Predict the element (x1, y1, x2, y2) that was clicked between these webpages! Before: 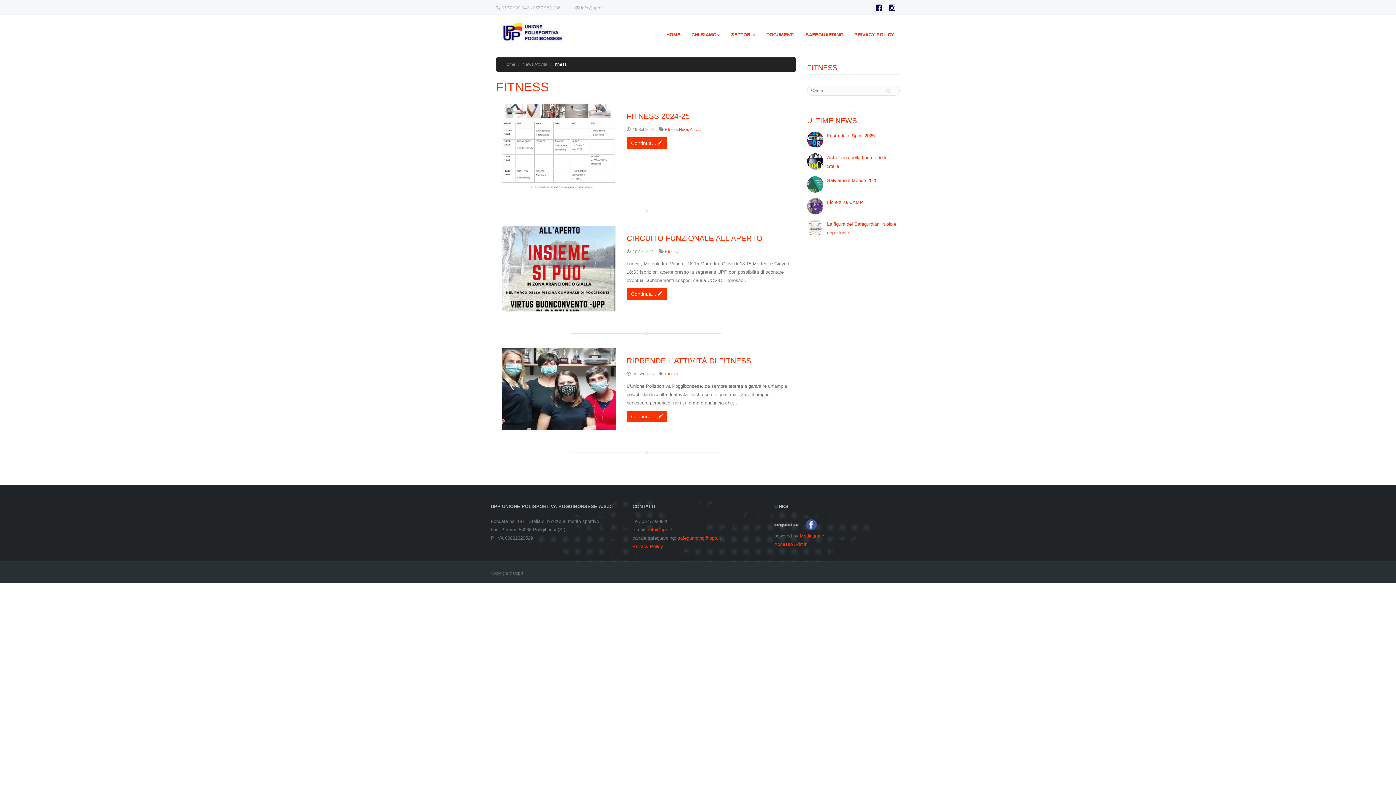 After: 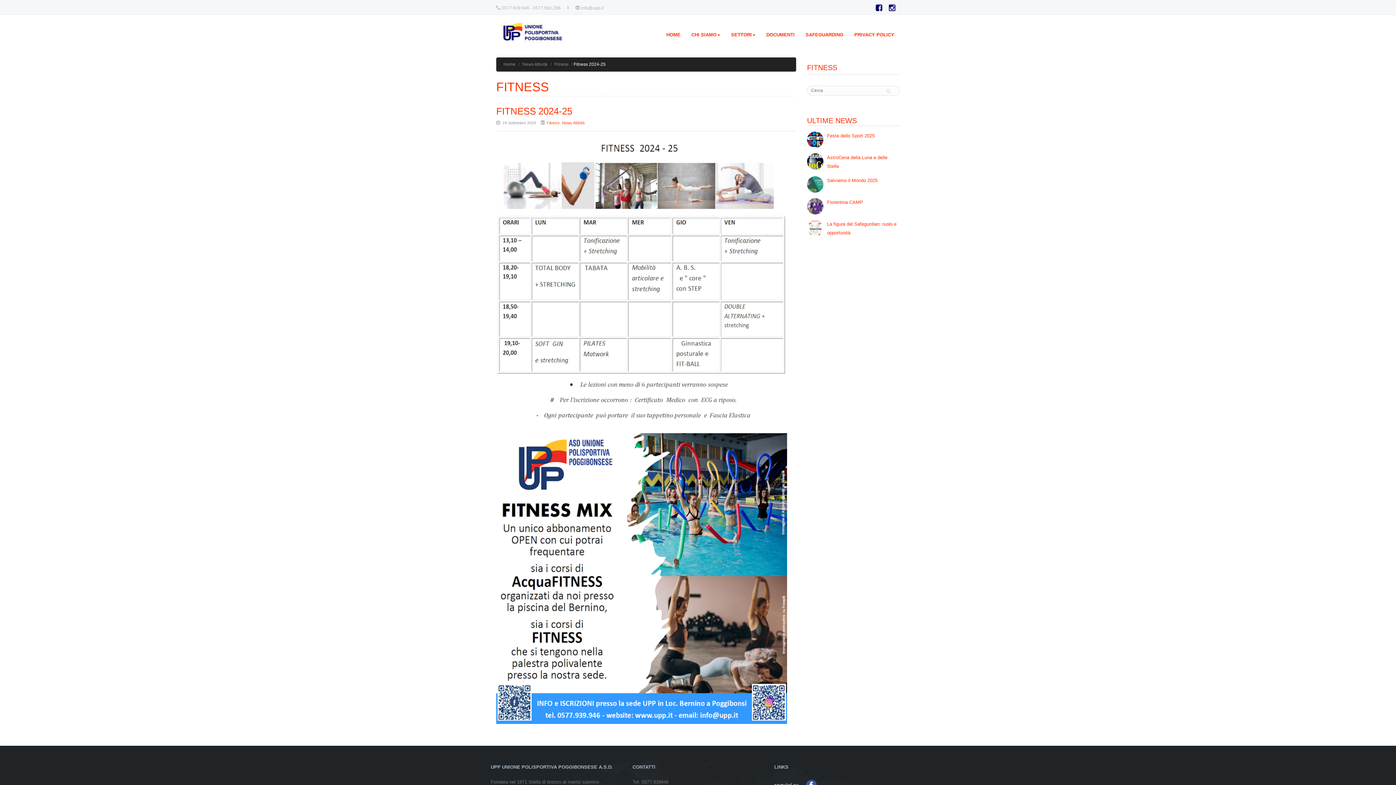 Action: bbox: (626, 112, 690, 120) label: FITNESS 2024-25